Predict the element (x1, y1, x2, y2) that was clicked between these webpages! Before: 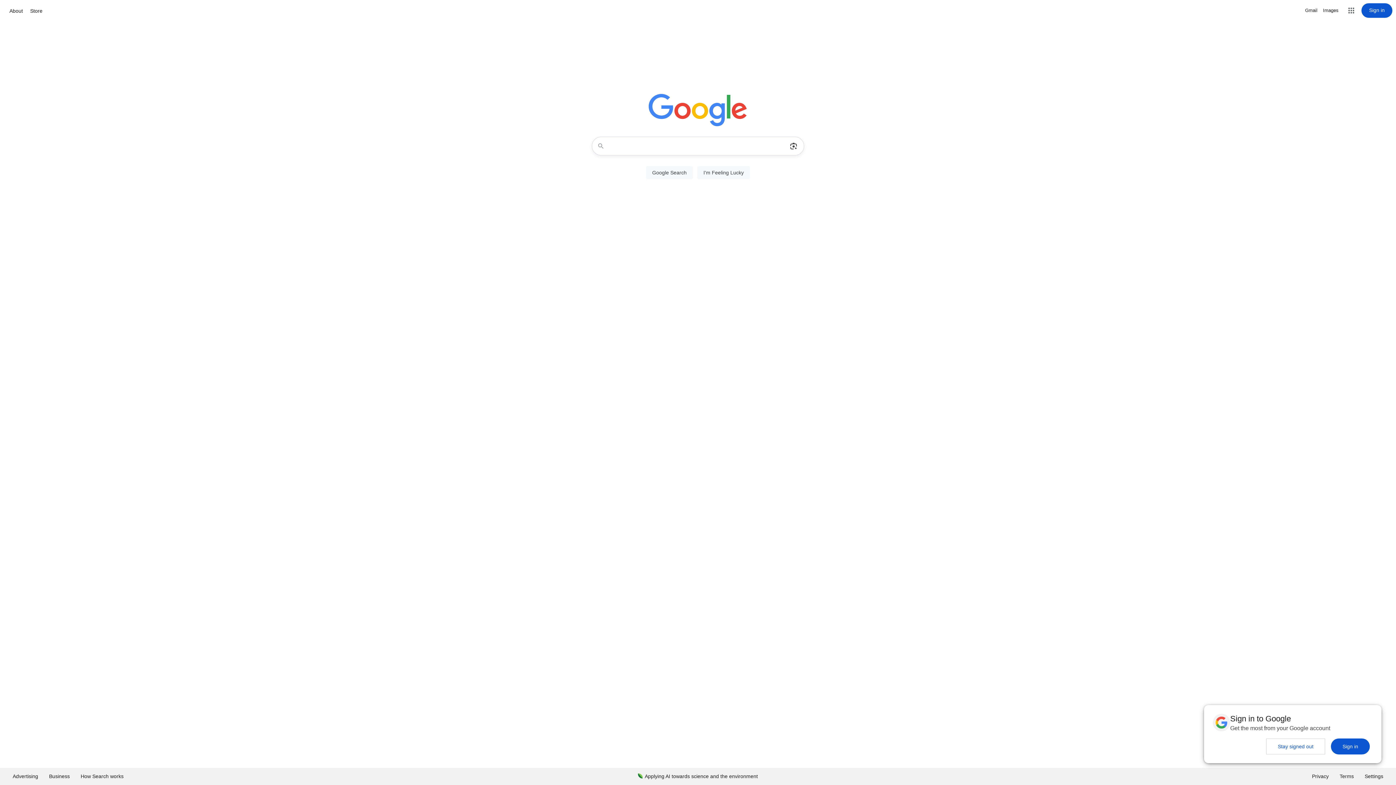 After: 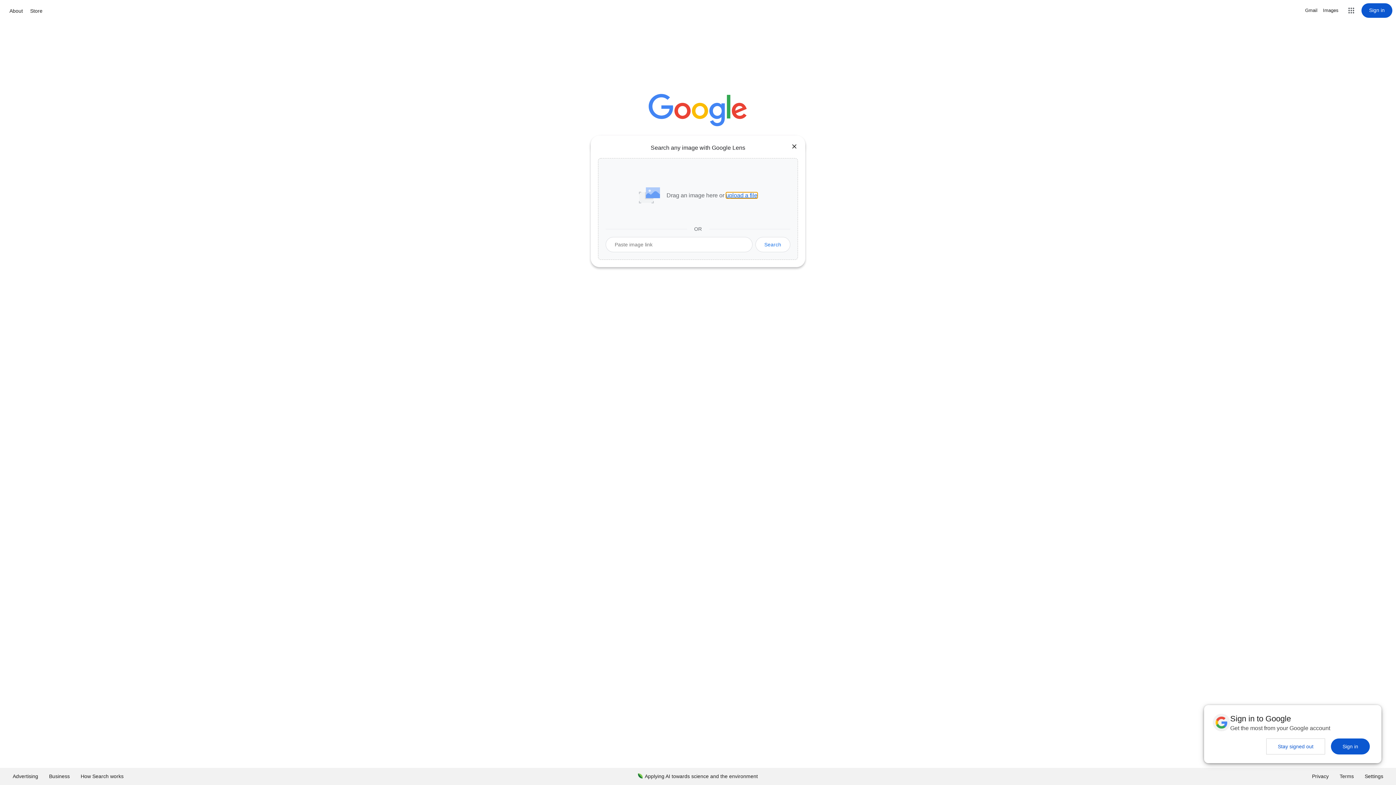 Action: label: Search by image bbox: (786, 137, 801, 155)